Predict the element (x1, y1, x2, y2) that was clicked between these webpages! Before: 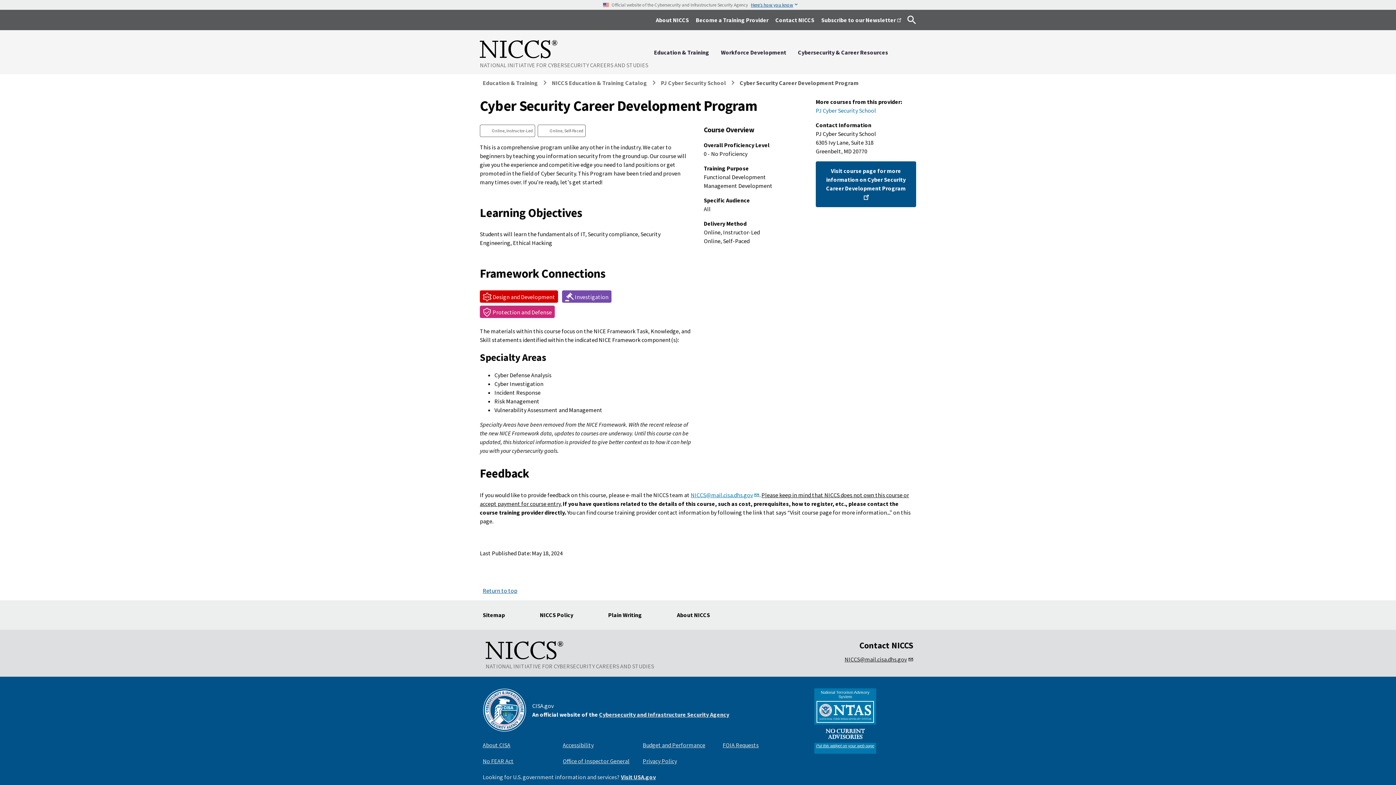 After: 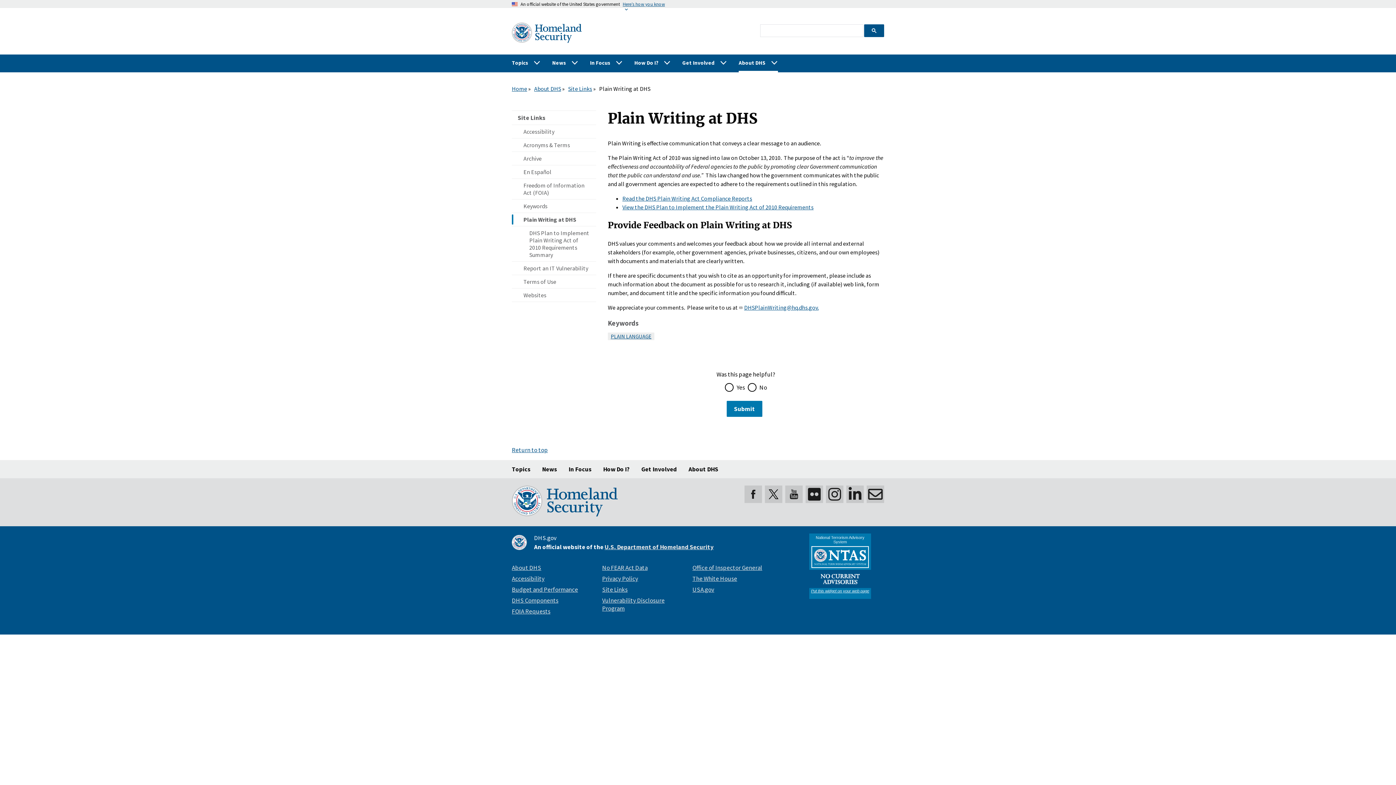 Action: label: Plain Writing bbox: (608, 609, 650, 621)